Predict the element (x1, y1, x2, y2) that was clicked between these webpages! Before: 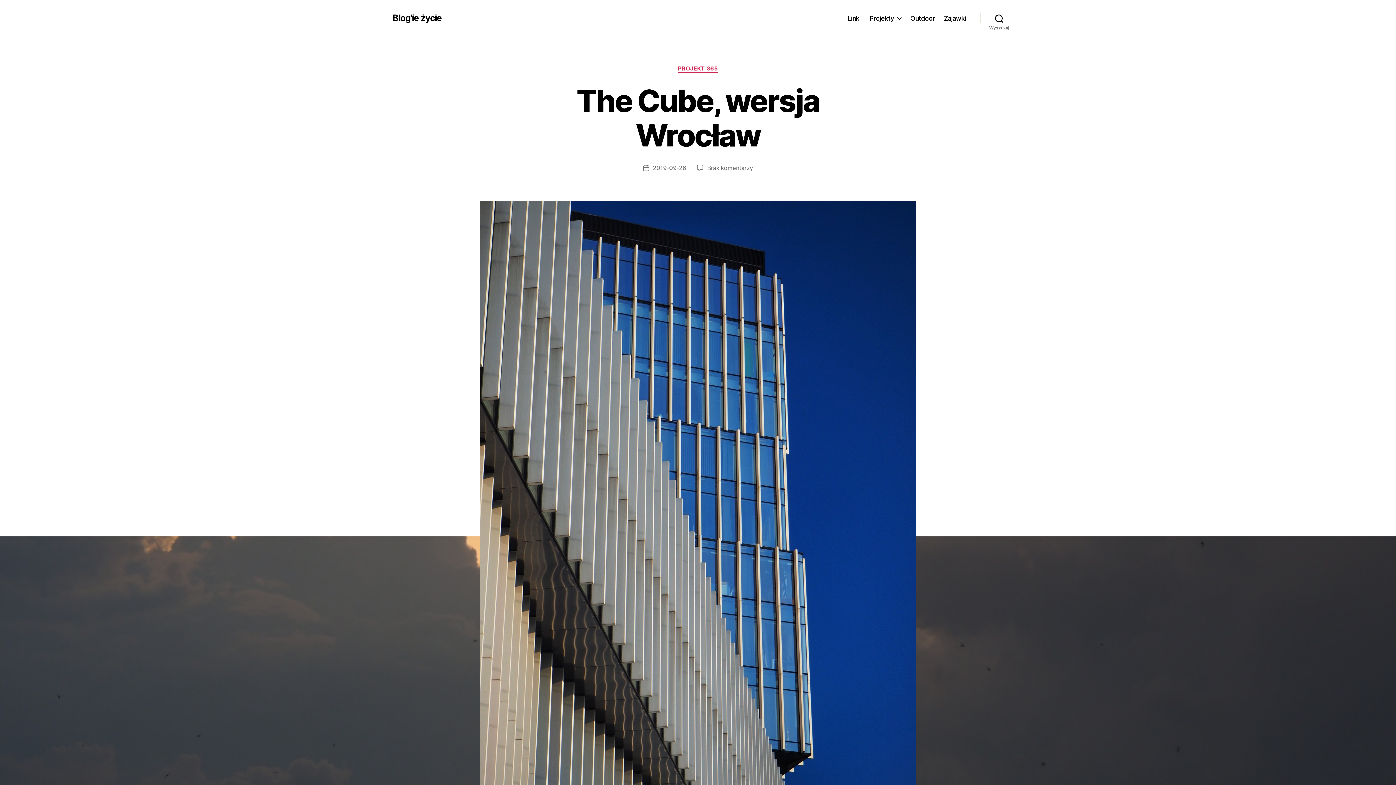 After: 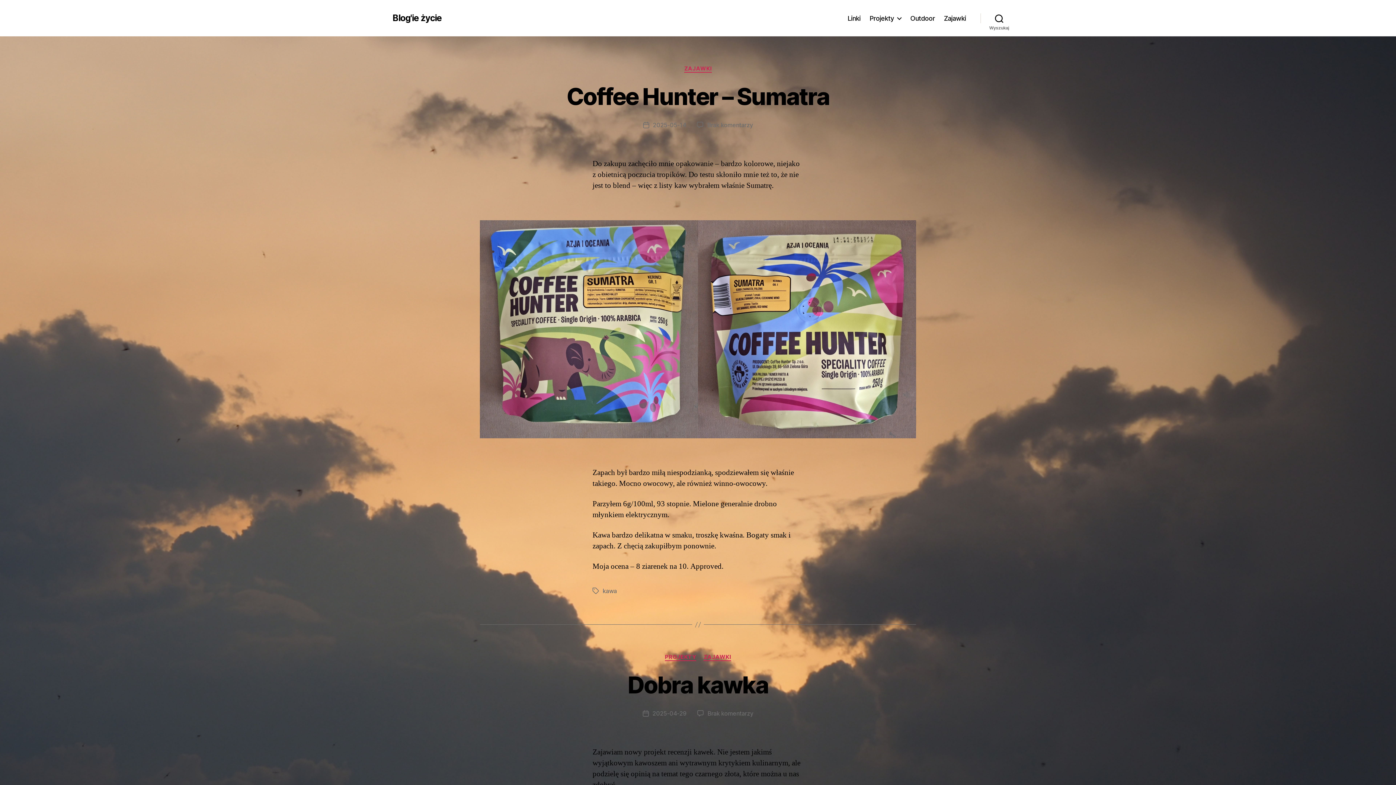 Action: label: Blog'ie życie bbox: (392, 13, 441, 22)